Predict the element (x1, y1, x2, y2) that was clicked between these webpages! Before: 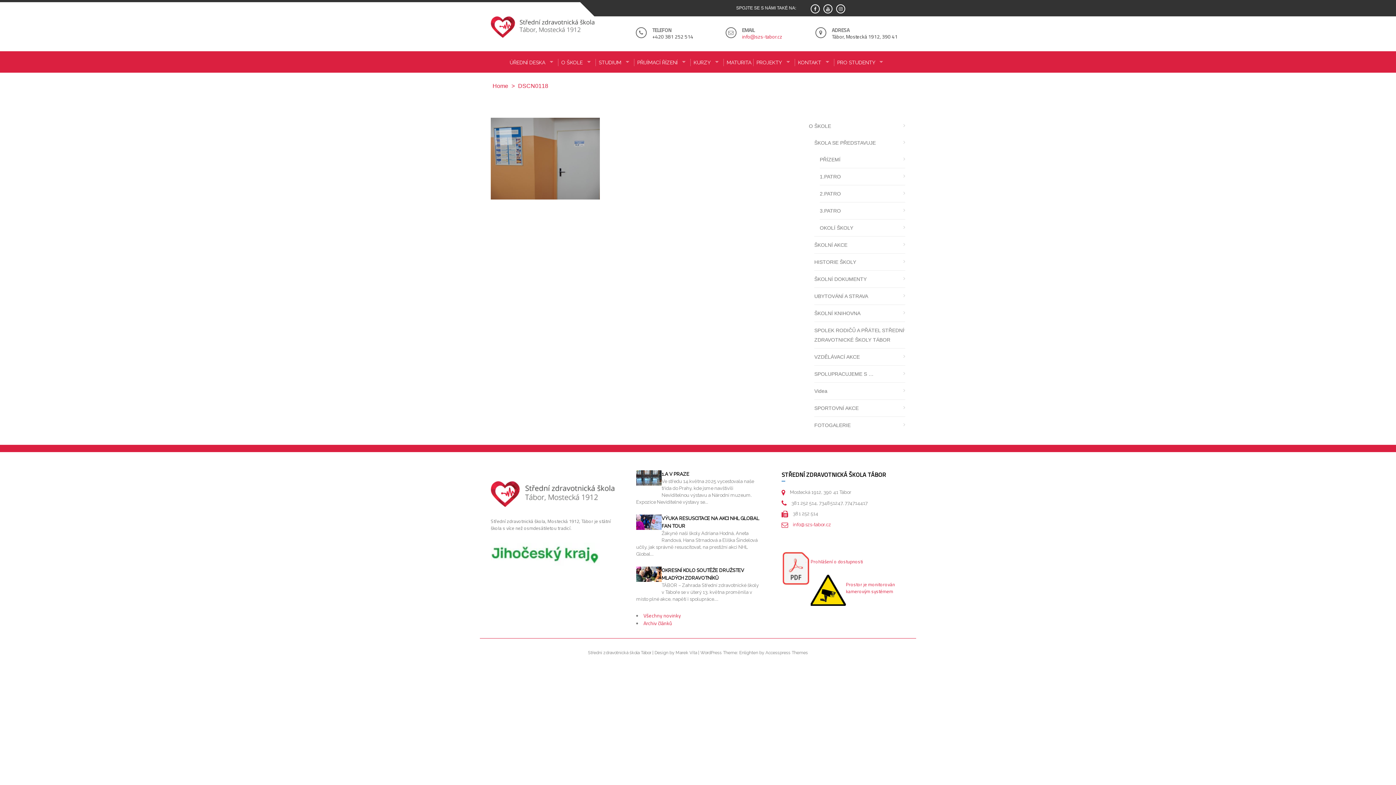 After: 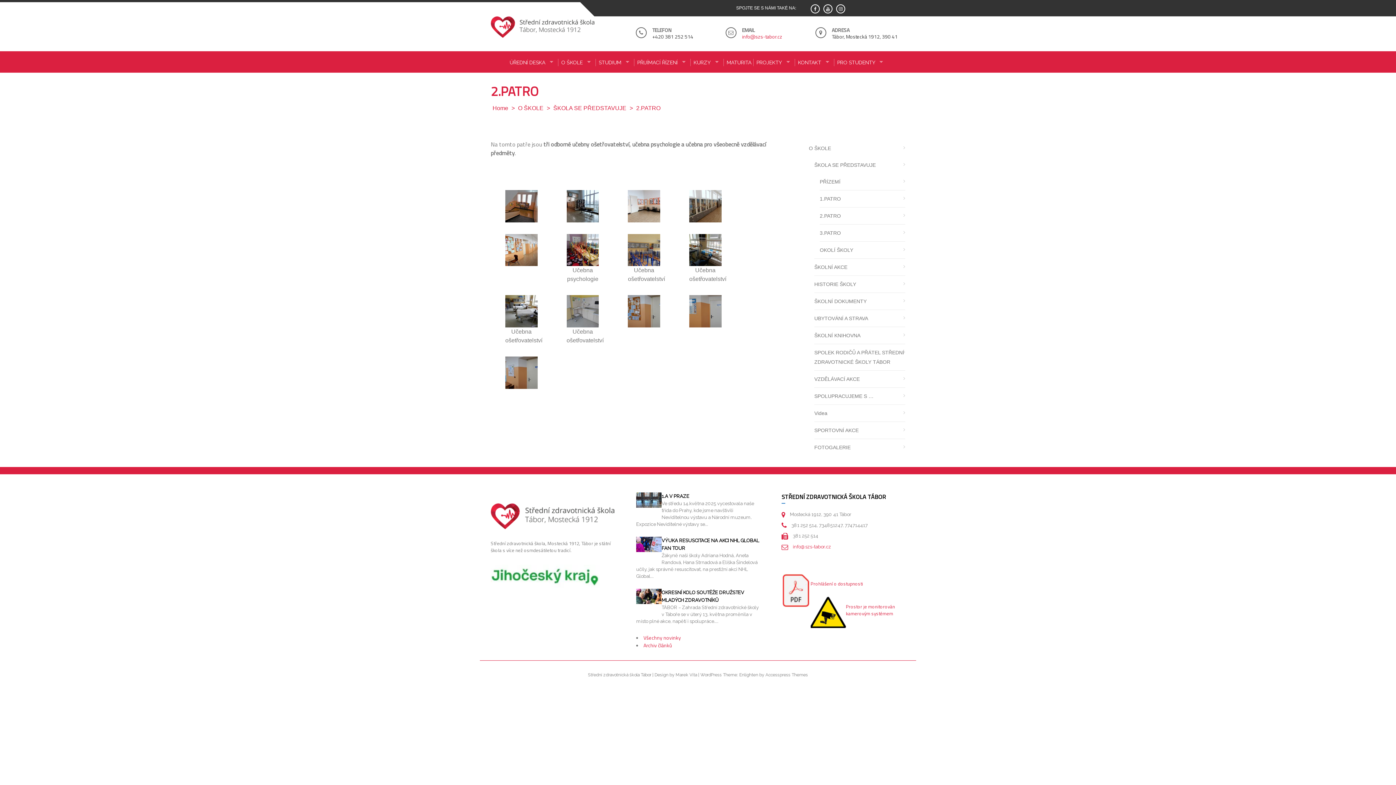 Action: bbox: (820, 185, 841, 202) label: 2.PATRO